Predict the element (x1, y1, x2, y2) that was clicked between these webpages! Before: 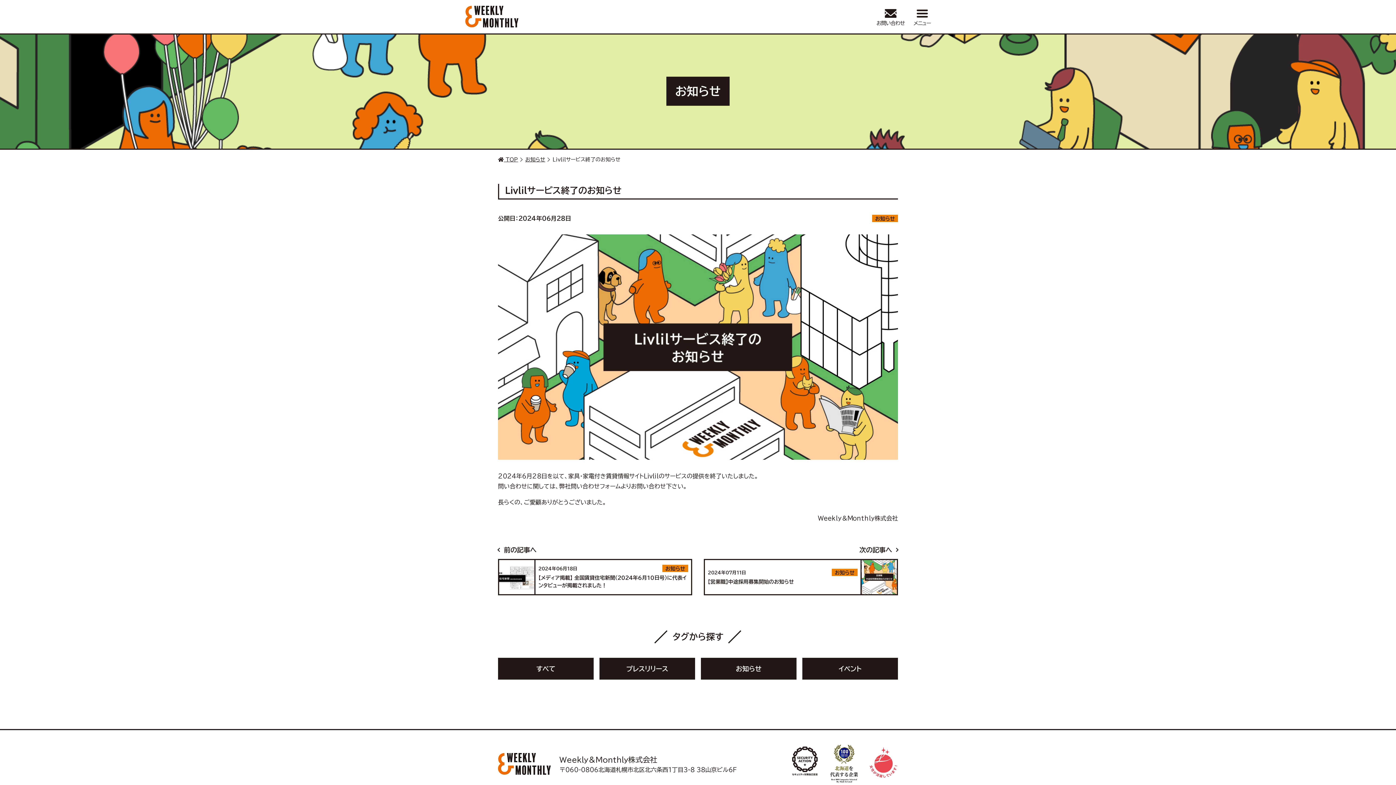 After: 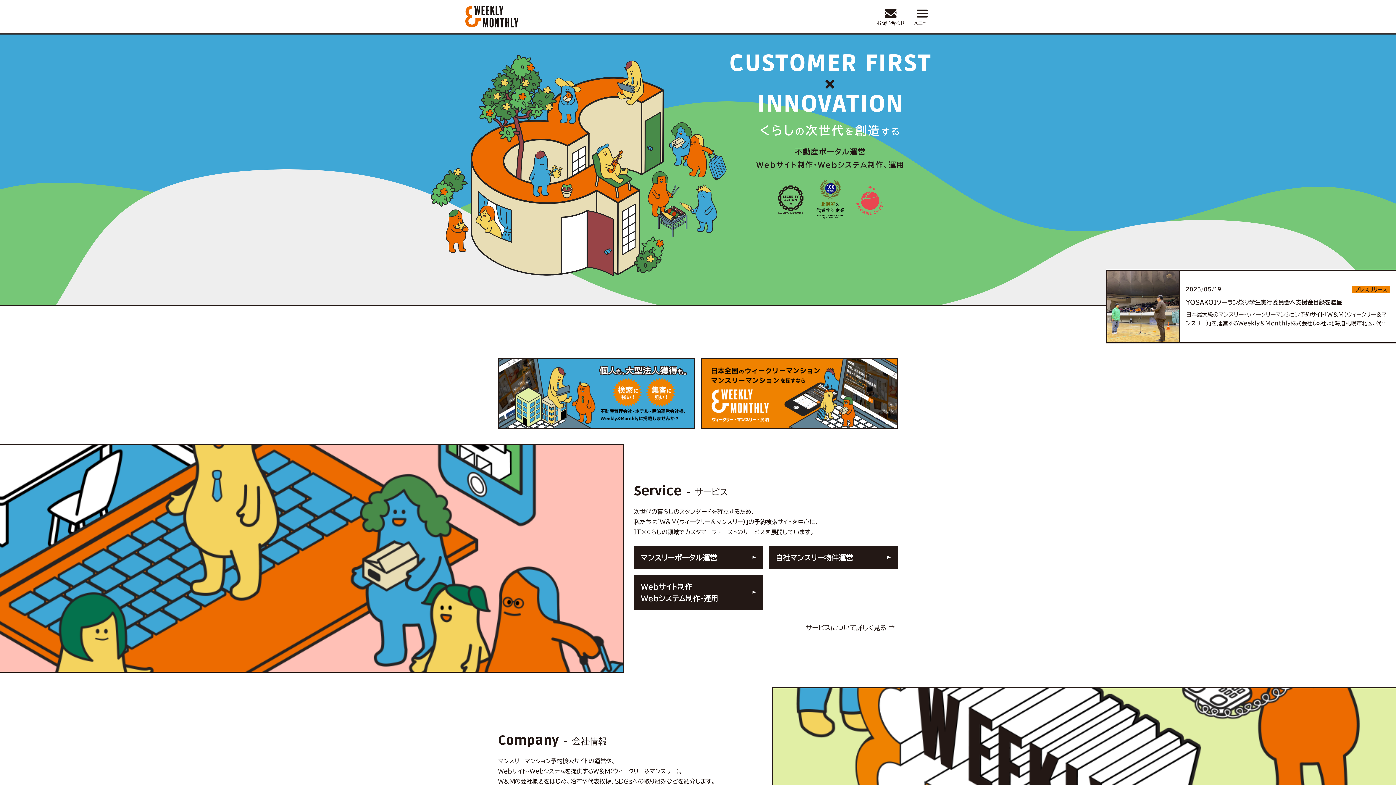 Action: bbox: (465, 5, 518, 27)